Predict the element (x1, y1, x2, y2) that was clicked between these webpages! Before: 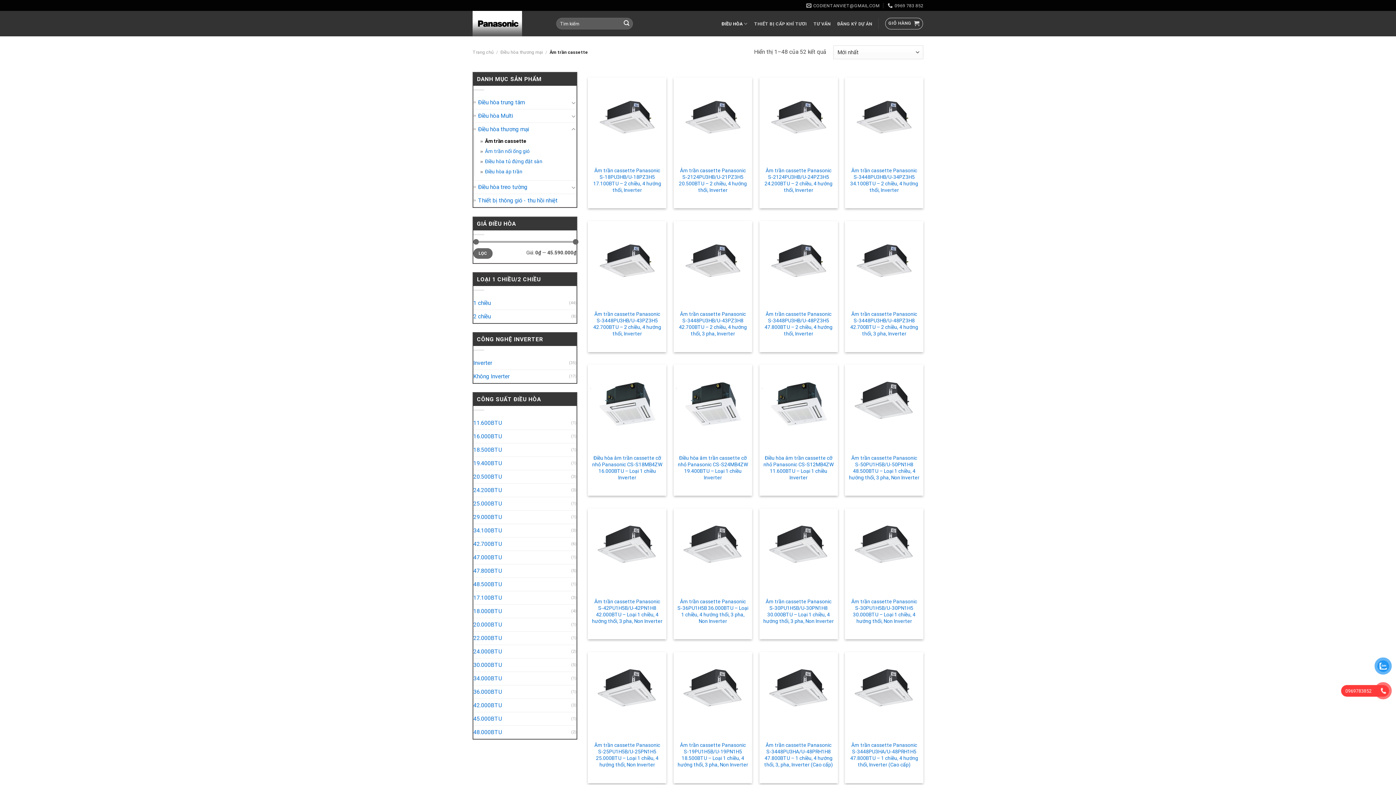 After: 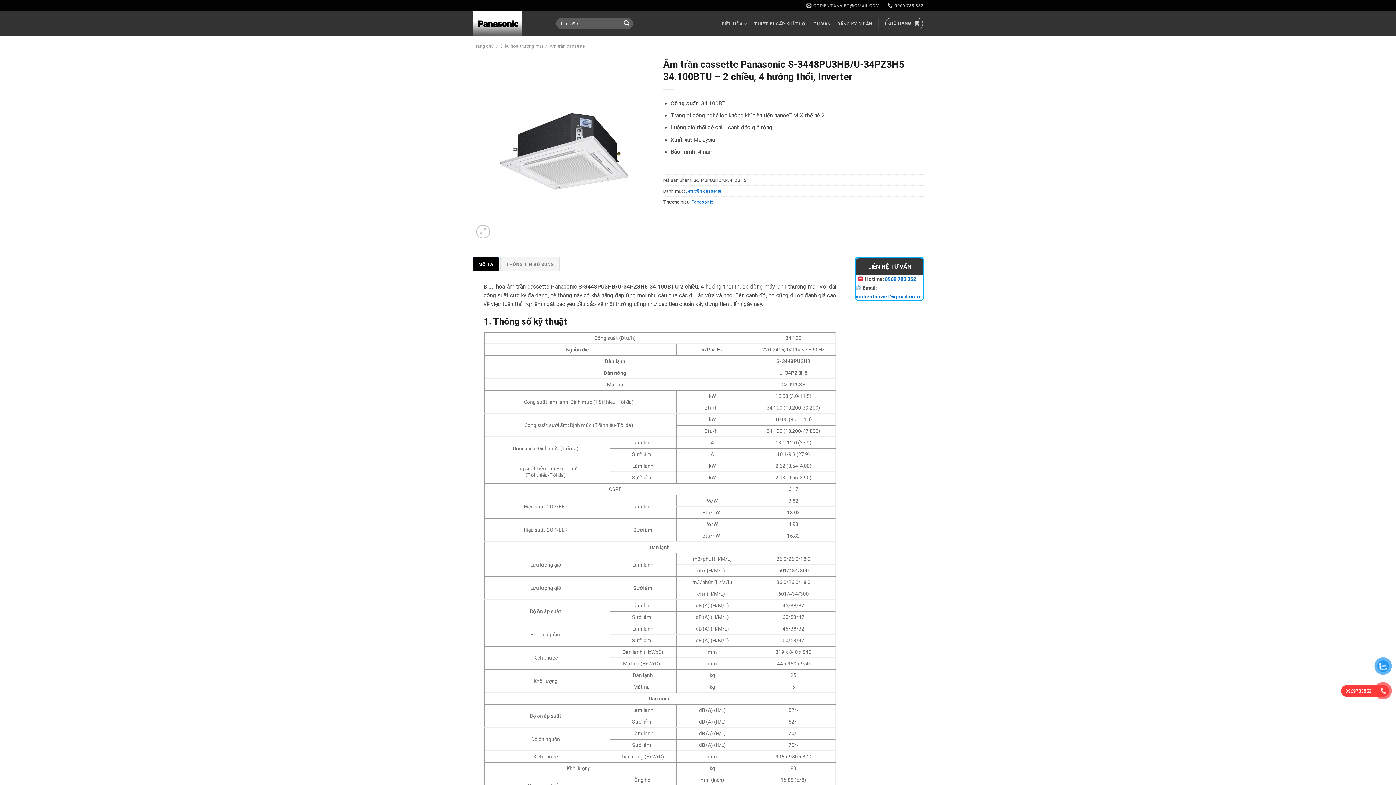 Action: bbox: (848, 167, 920, 193) label: Âm trần cassette Panasonic S-3448PU3HB/U-34PZ3H5 34.100BTU – 2 chiều, 4 hướng thổi, Inverter